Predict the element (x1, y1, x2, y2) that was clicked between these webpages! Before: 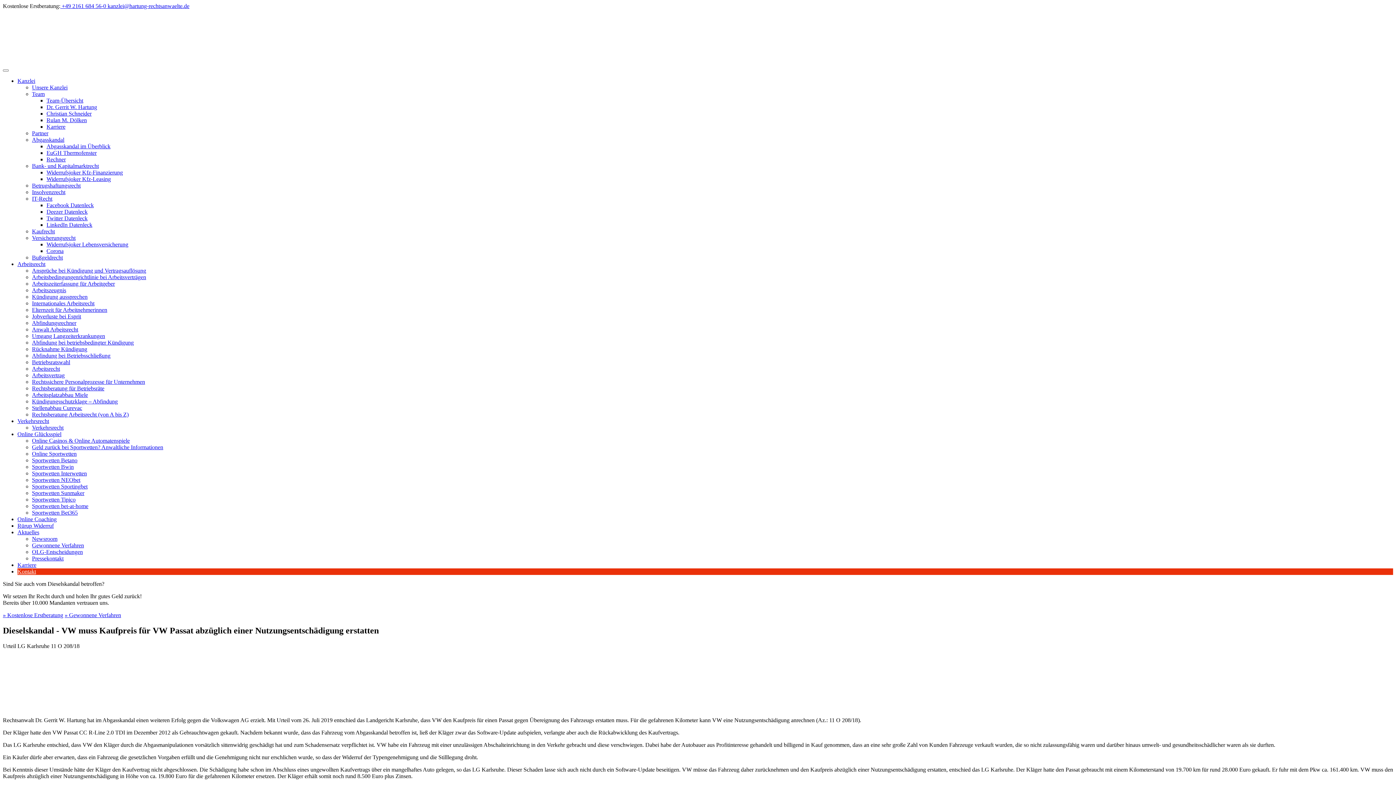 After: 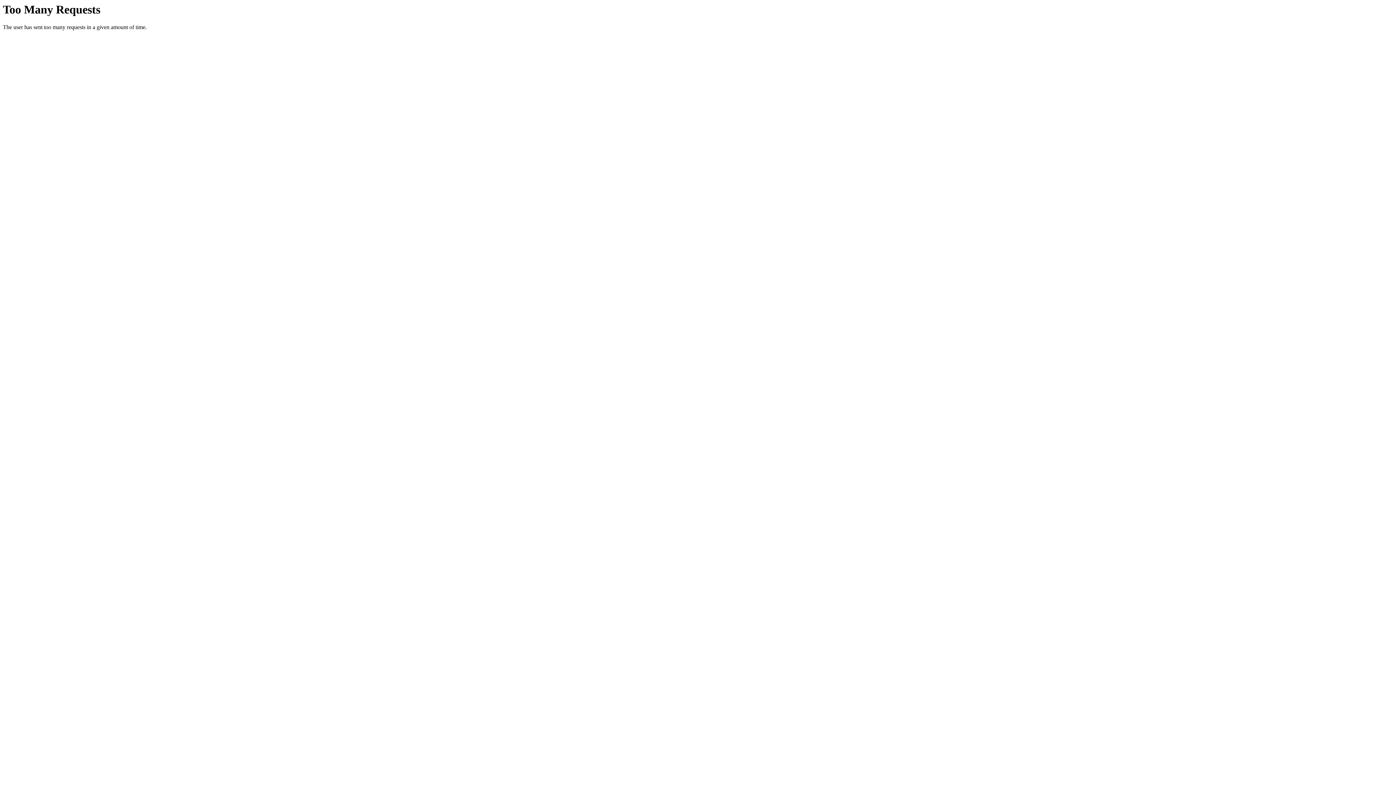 Action: bbox: (32, 444, 163, 450) label: Geld zurück bei Sportwetten? Anwaltliche Informationen